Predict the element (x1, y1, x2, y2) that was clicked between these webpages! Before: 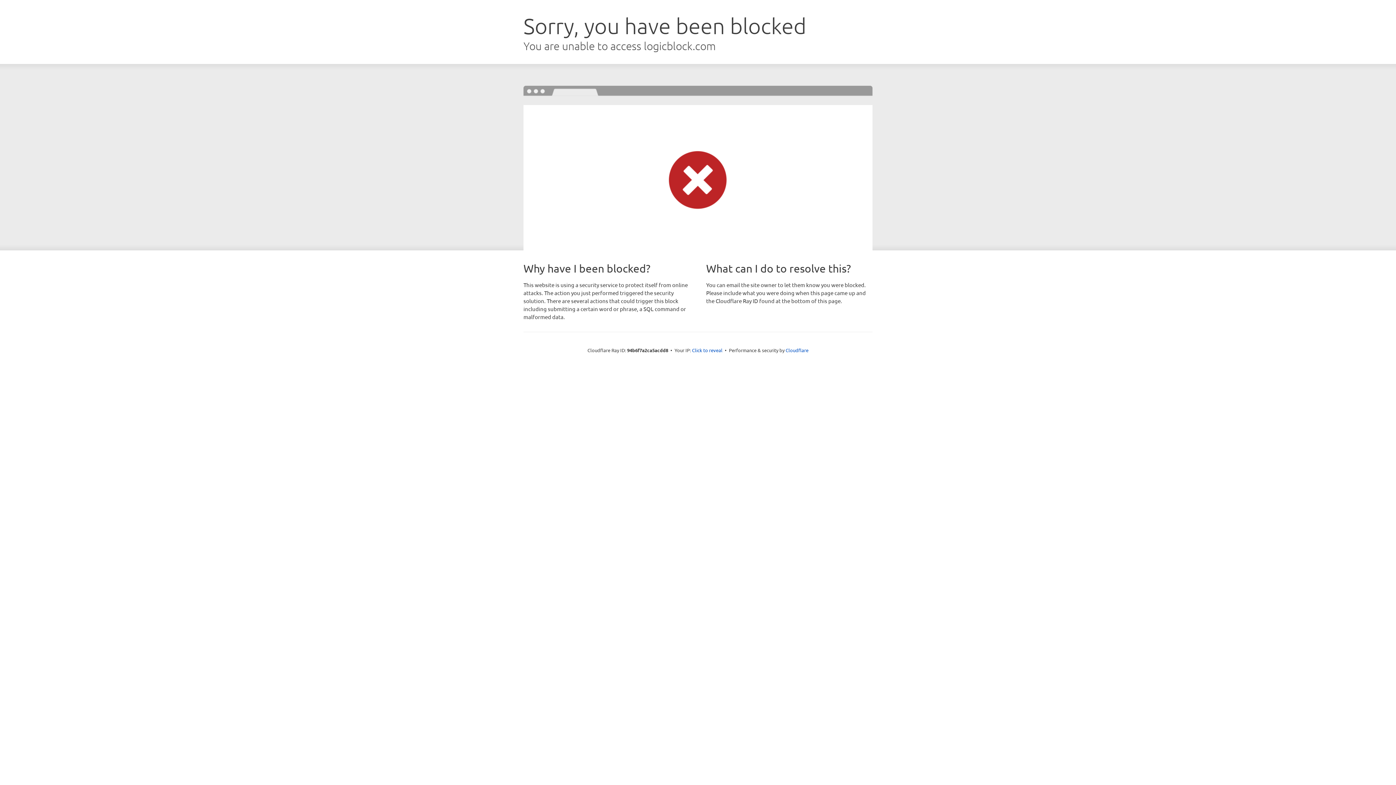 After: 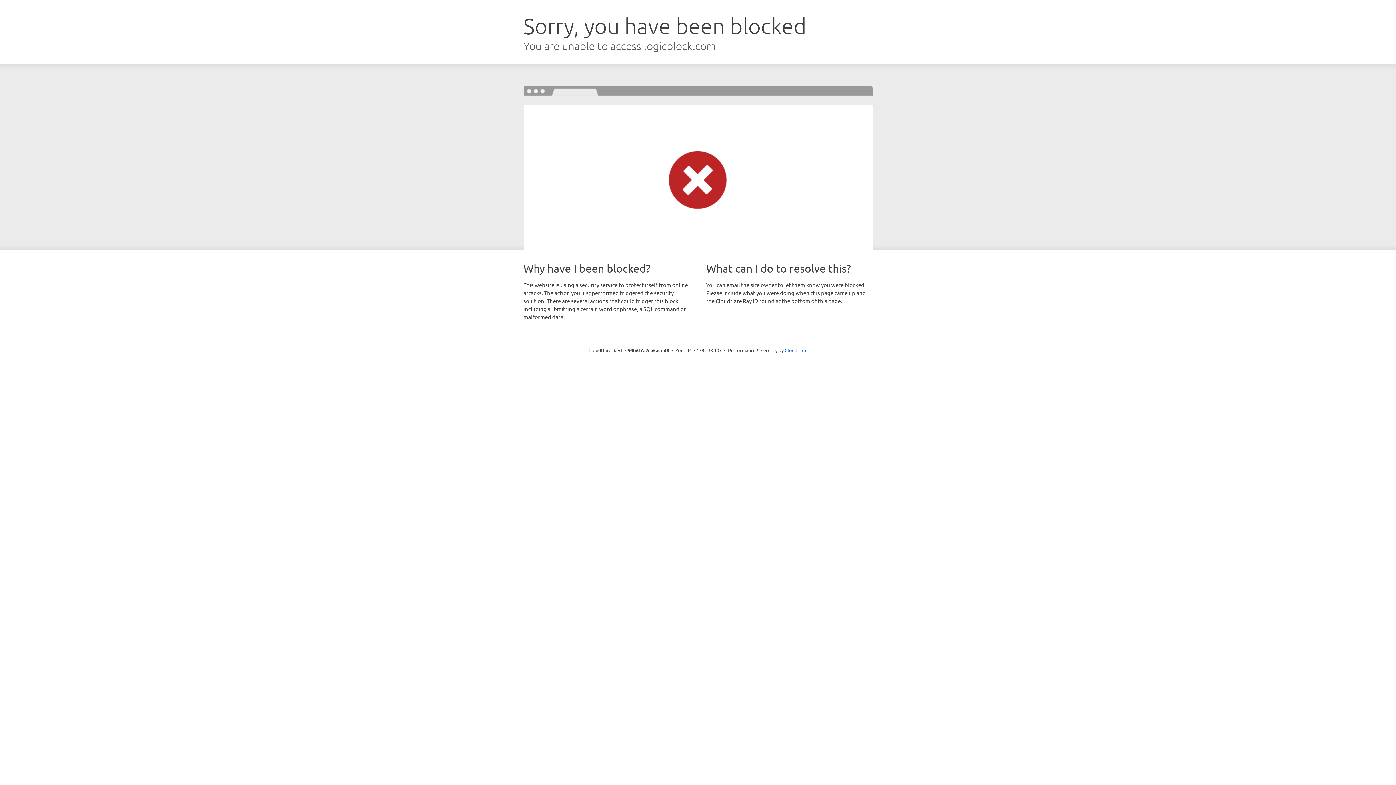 Action: bbox: (692, 346, 722, 353) label: Click to reveal